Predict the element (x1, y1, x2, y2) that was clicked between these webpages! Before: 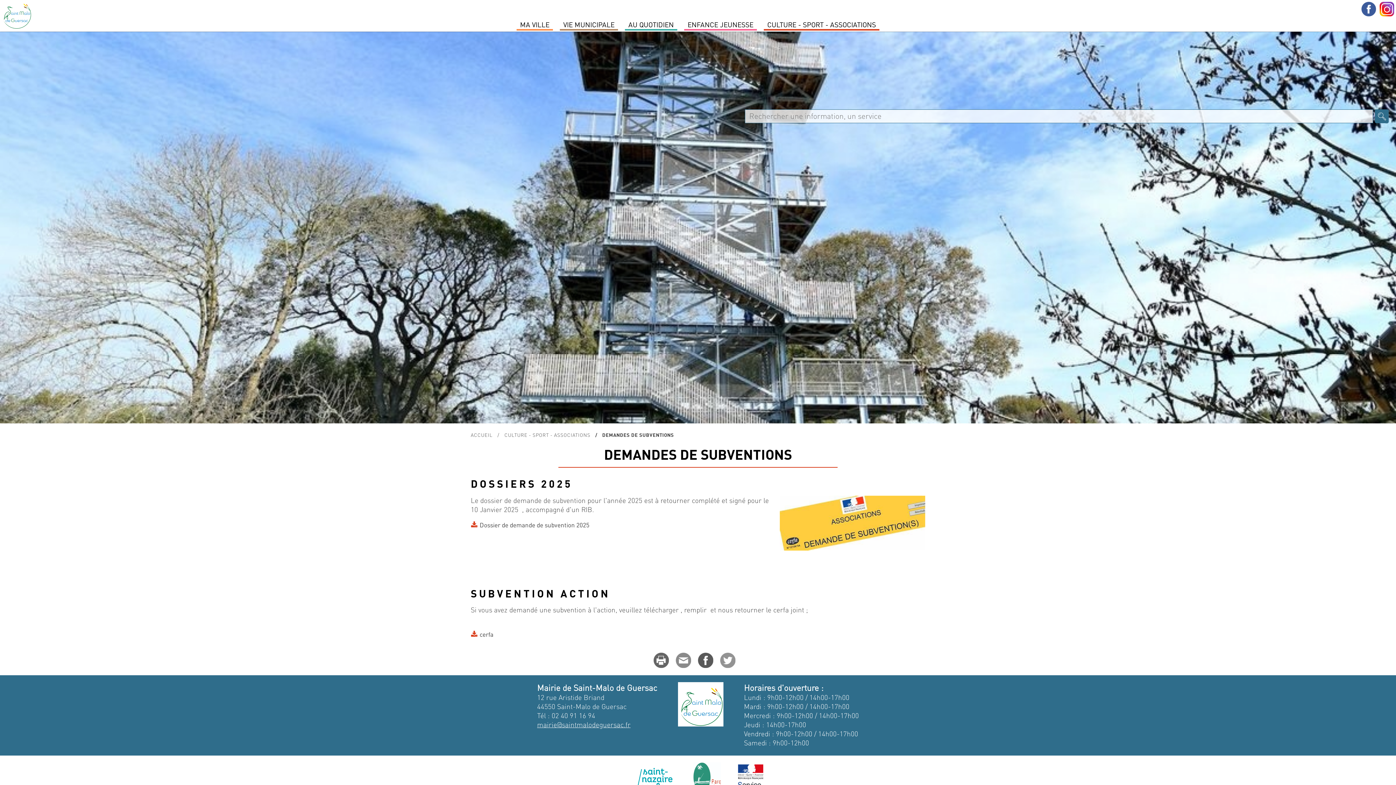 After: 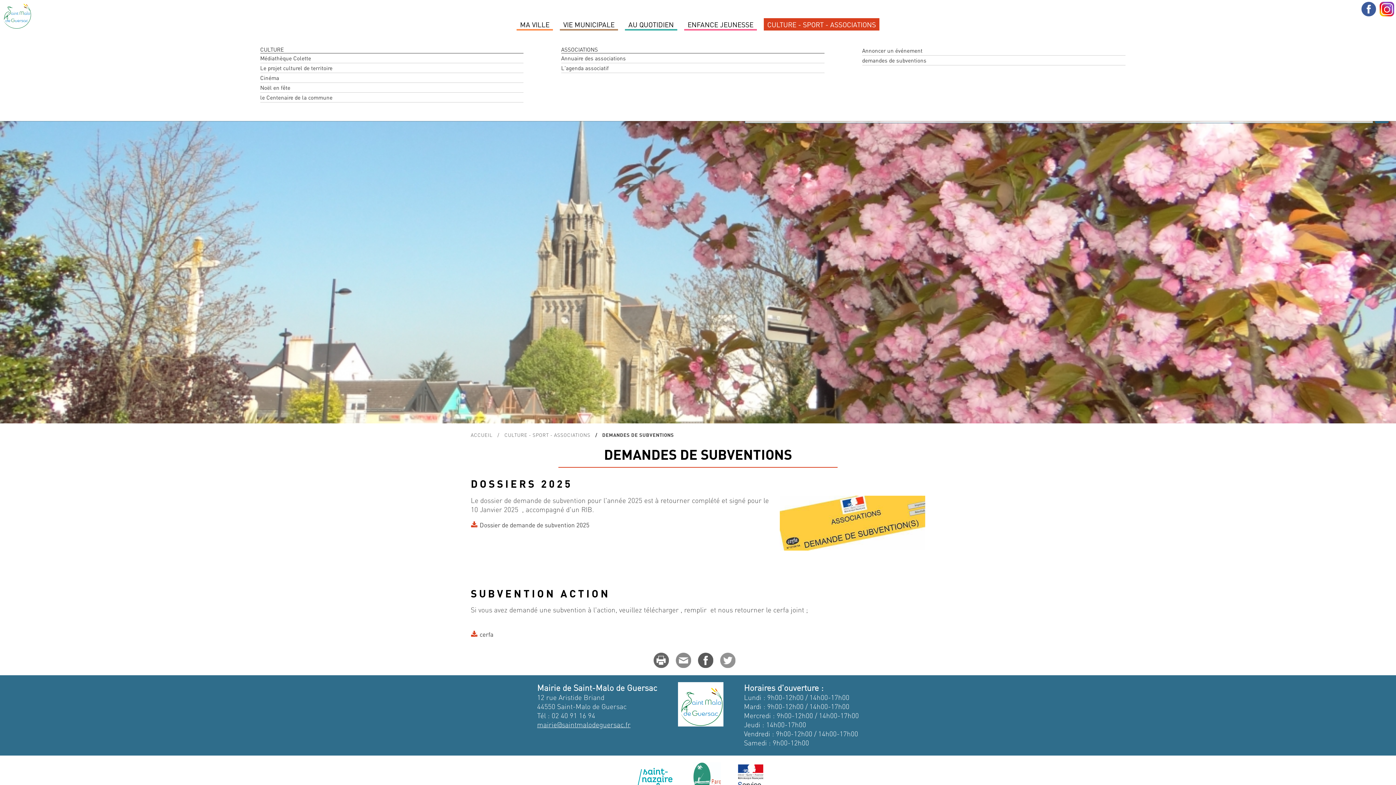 Action: bbox: (764, 18, 879, 30) label: CULTURE - SPORT - ASSOCIATIONS